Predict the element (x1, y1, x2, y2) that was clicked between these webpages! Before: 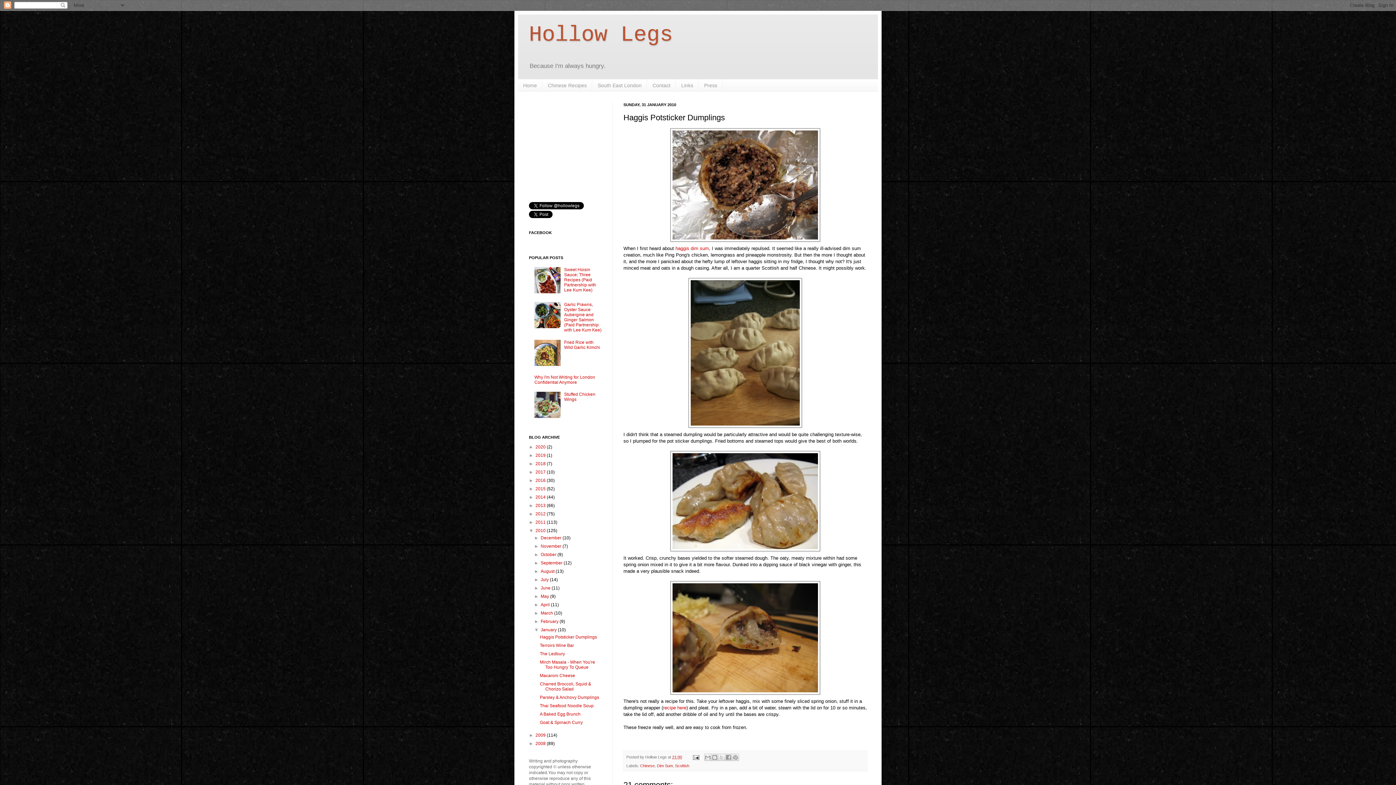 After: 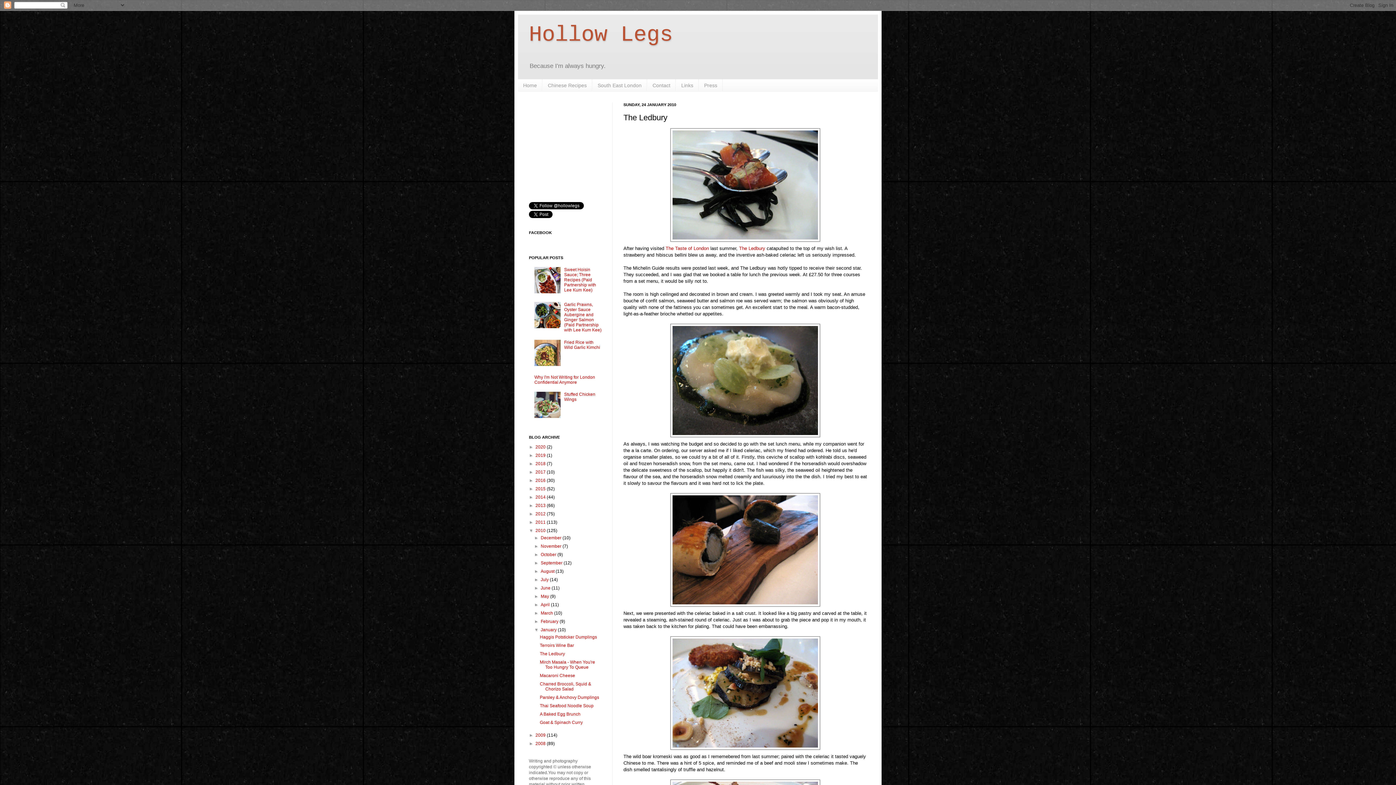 Action: bbox: (539, 651, 565, 656) label: The Ledbury